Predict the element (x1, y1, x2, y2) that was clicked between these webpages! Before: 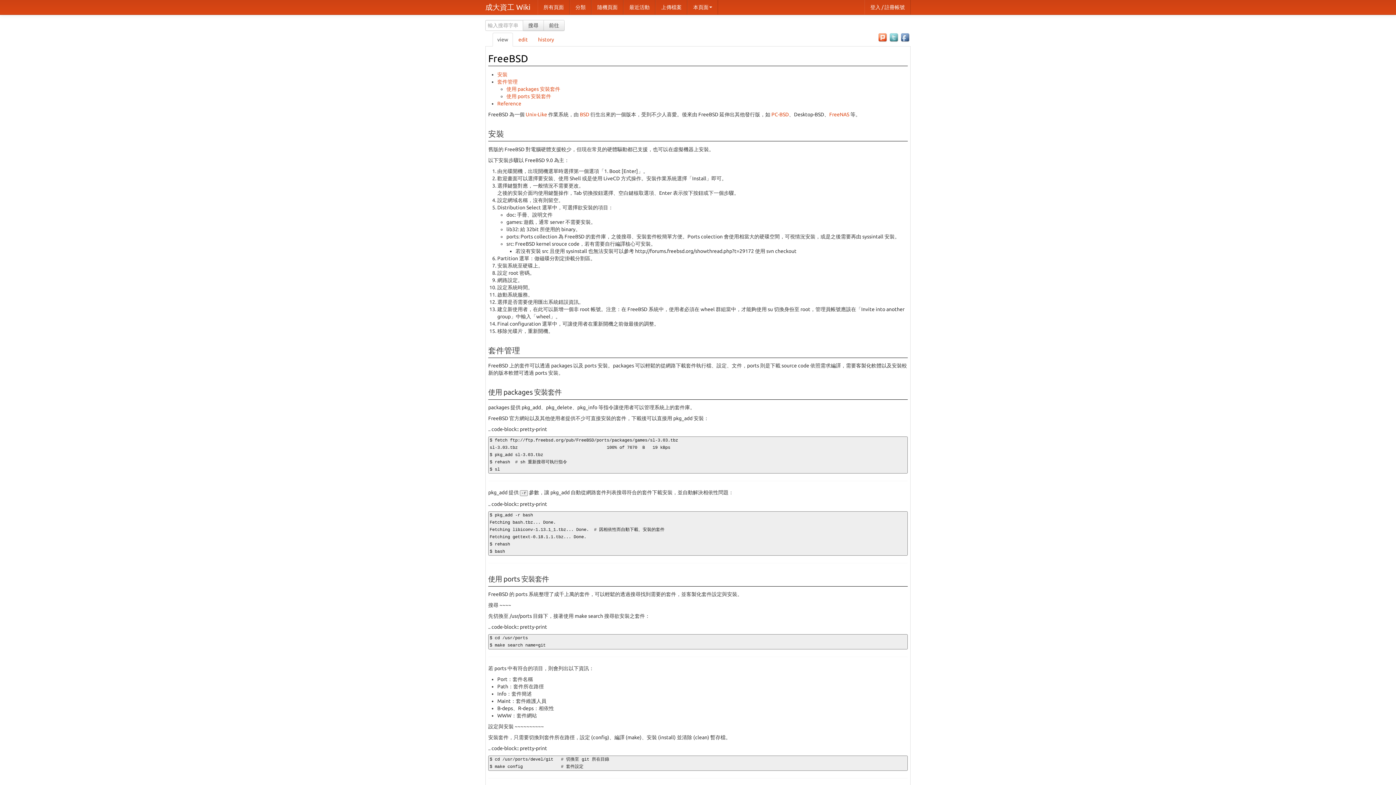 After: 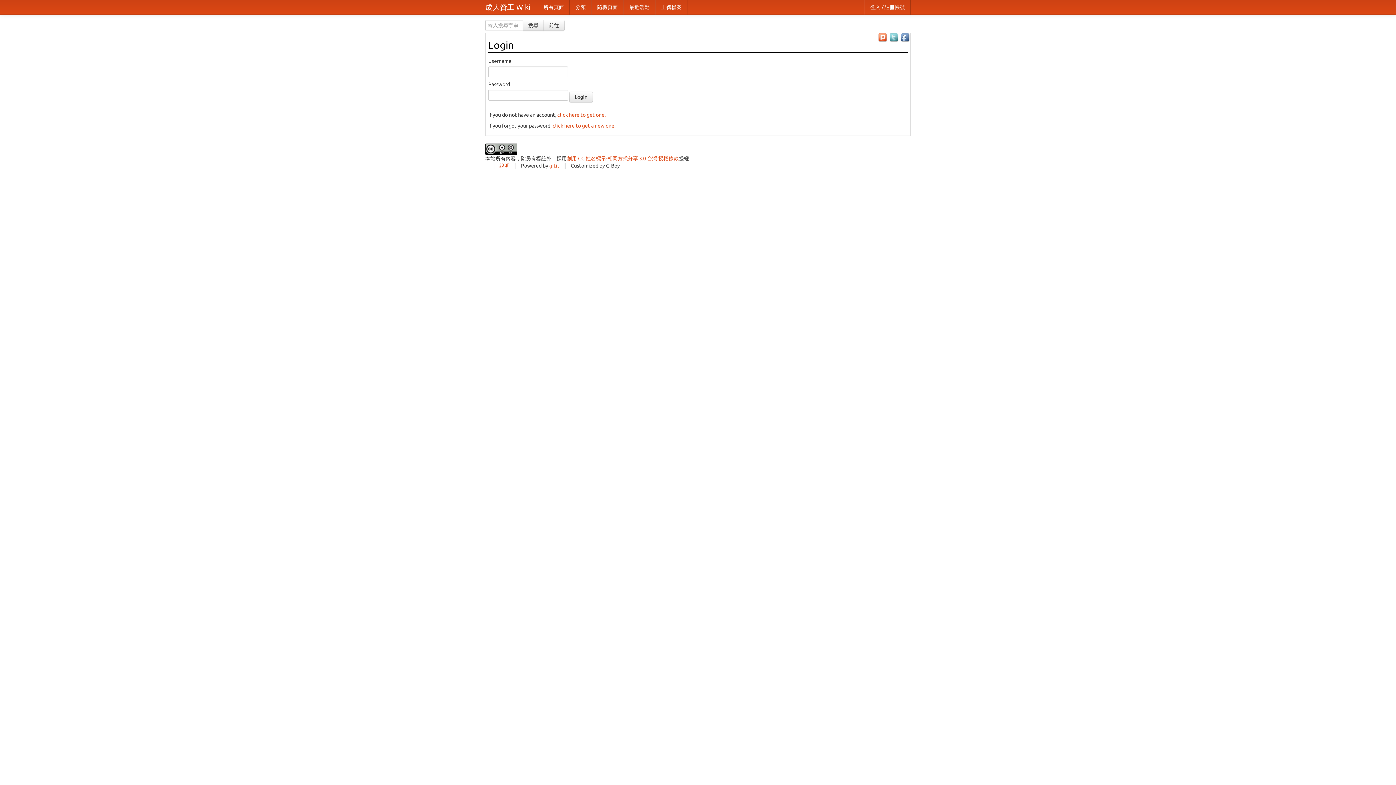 Action: bbox: (513, 32, 532, 46) label: edit